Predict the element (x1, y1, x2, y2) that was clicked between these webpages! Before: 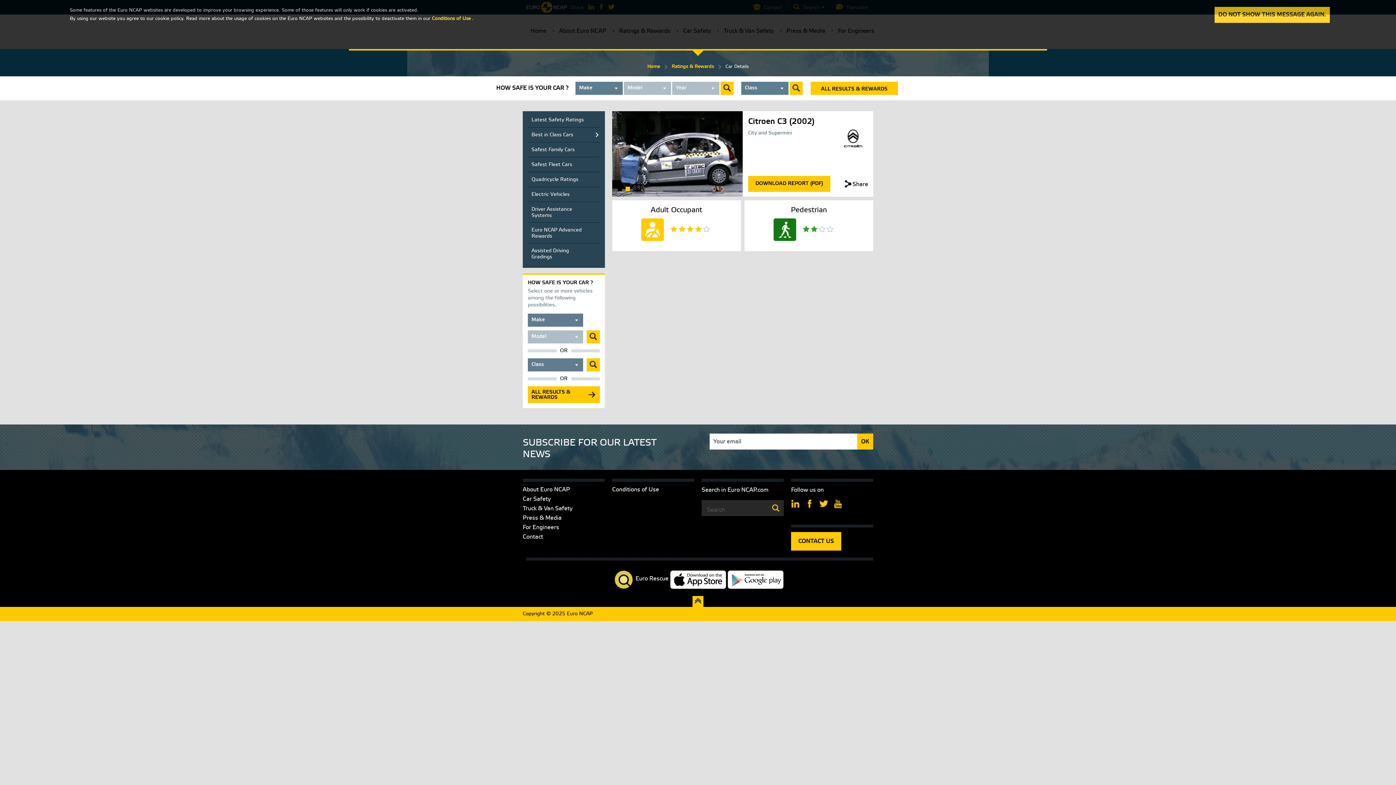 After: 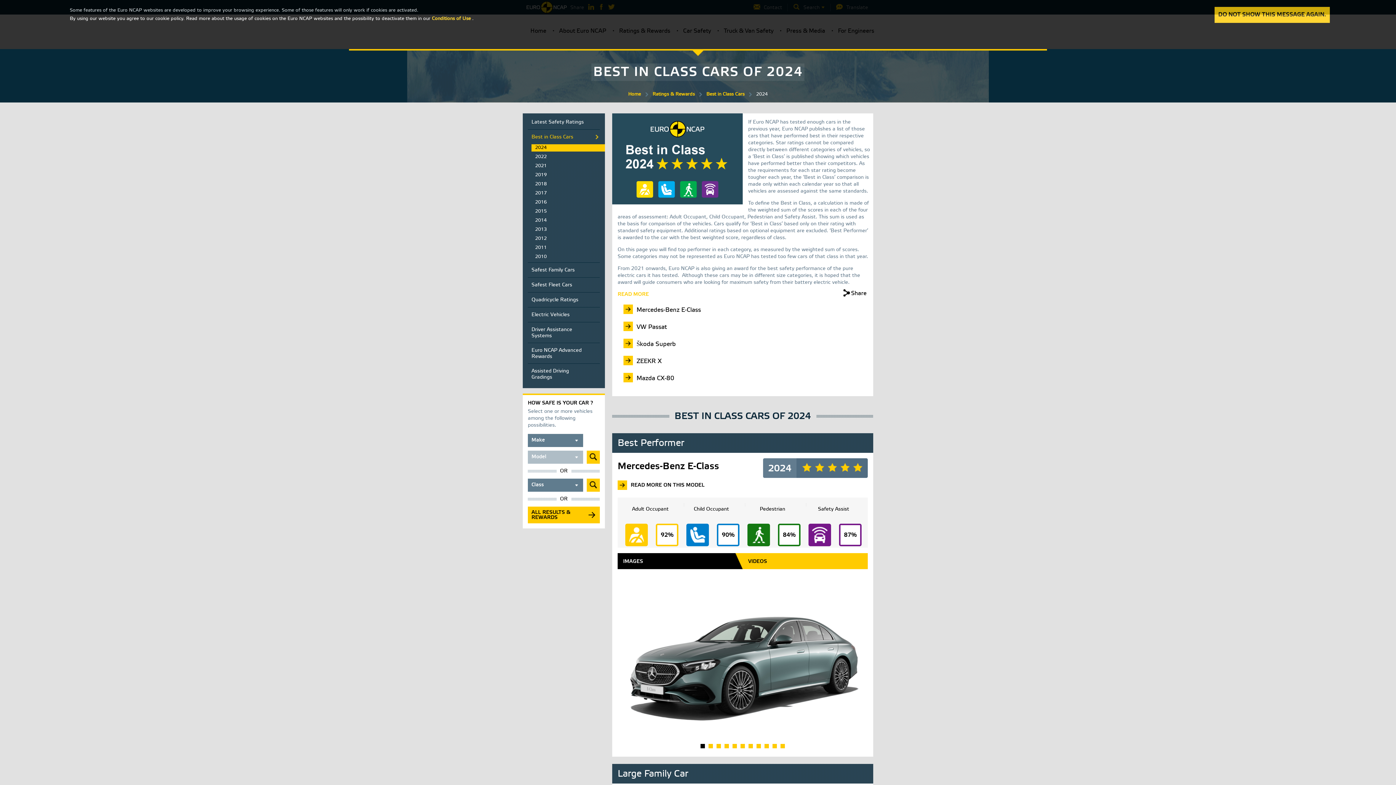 Action: label: Best in Class Cars bbox: (528, 127, 600, 142)